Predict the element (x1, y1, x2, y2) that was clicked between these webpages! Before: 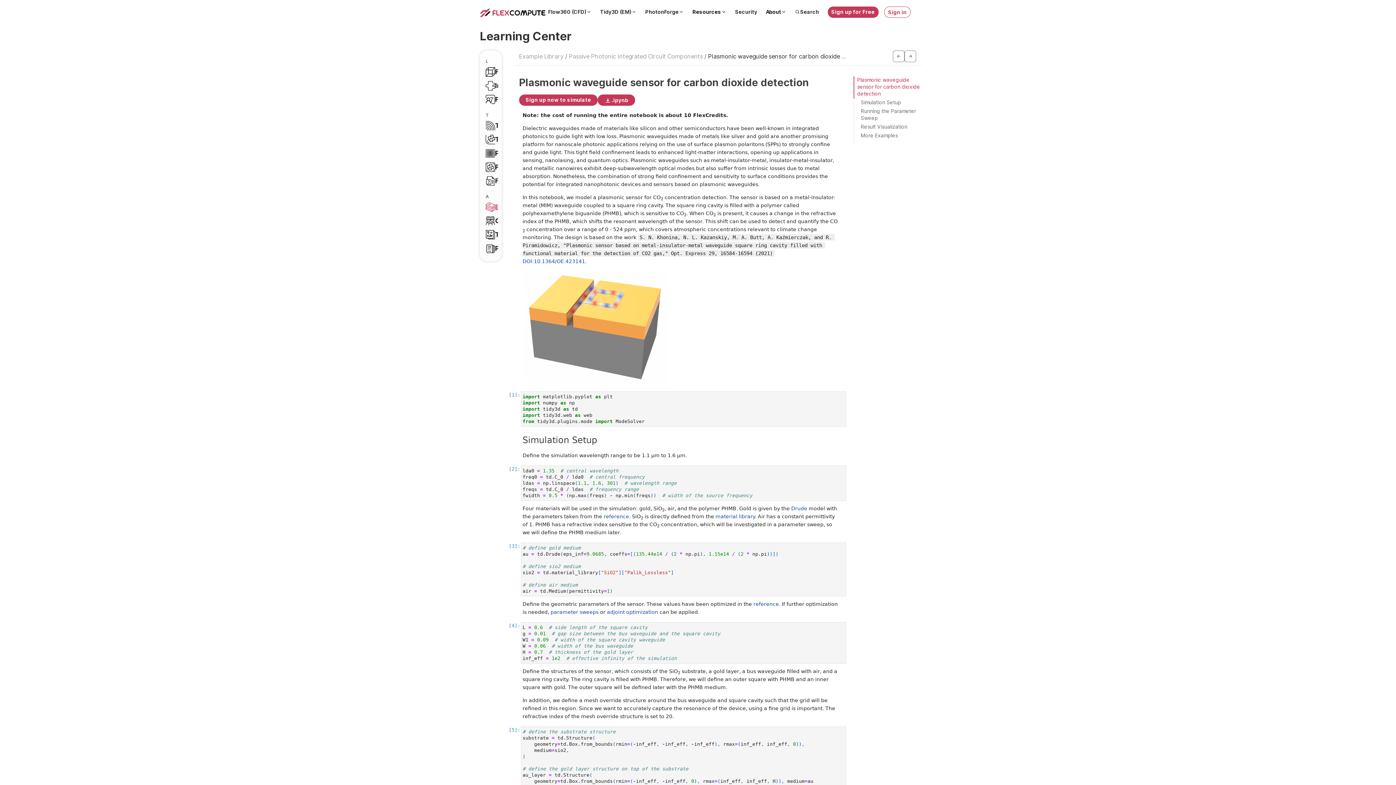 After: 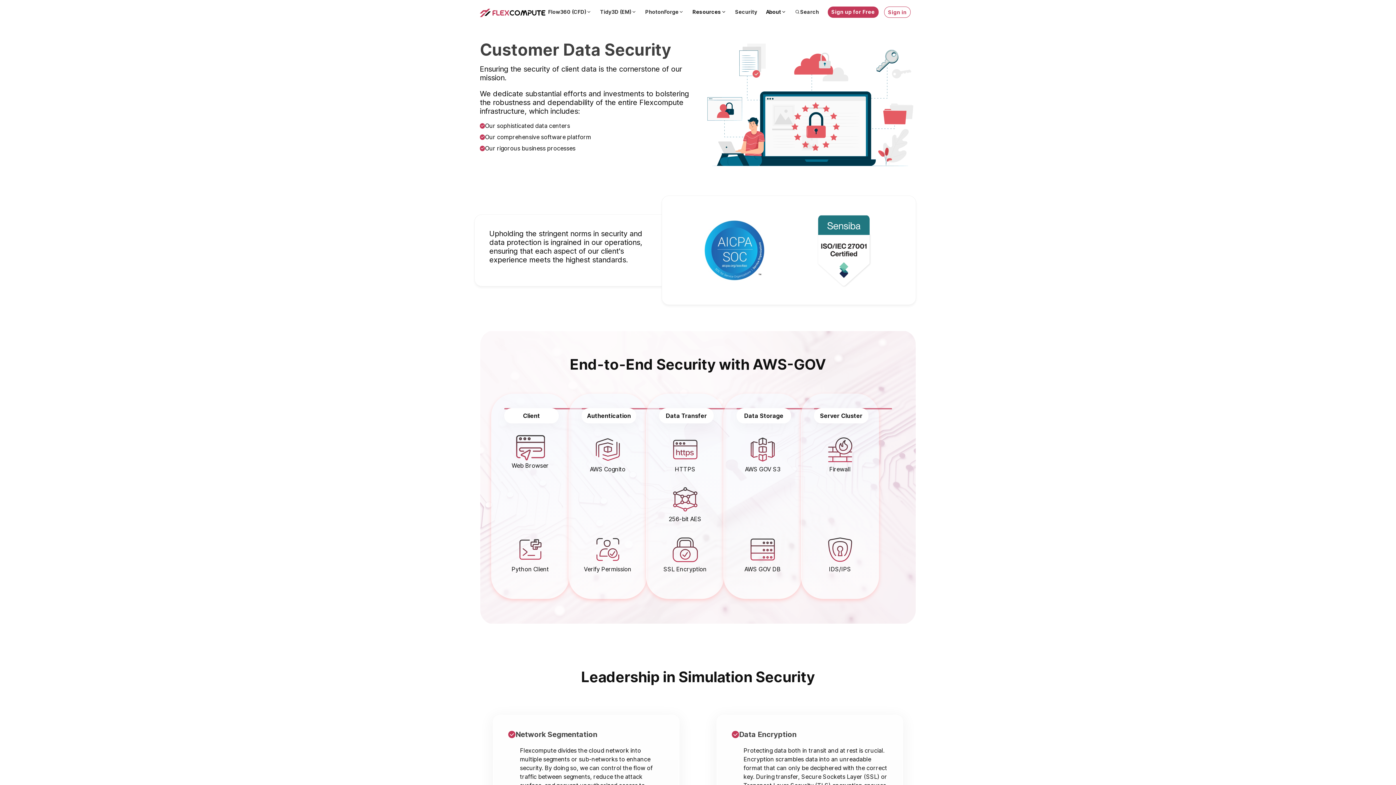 Action: label: Security bbox: (733, 0, 764, 24)